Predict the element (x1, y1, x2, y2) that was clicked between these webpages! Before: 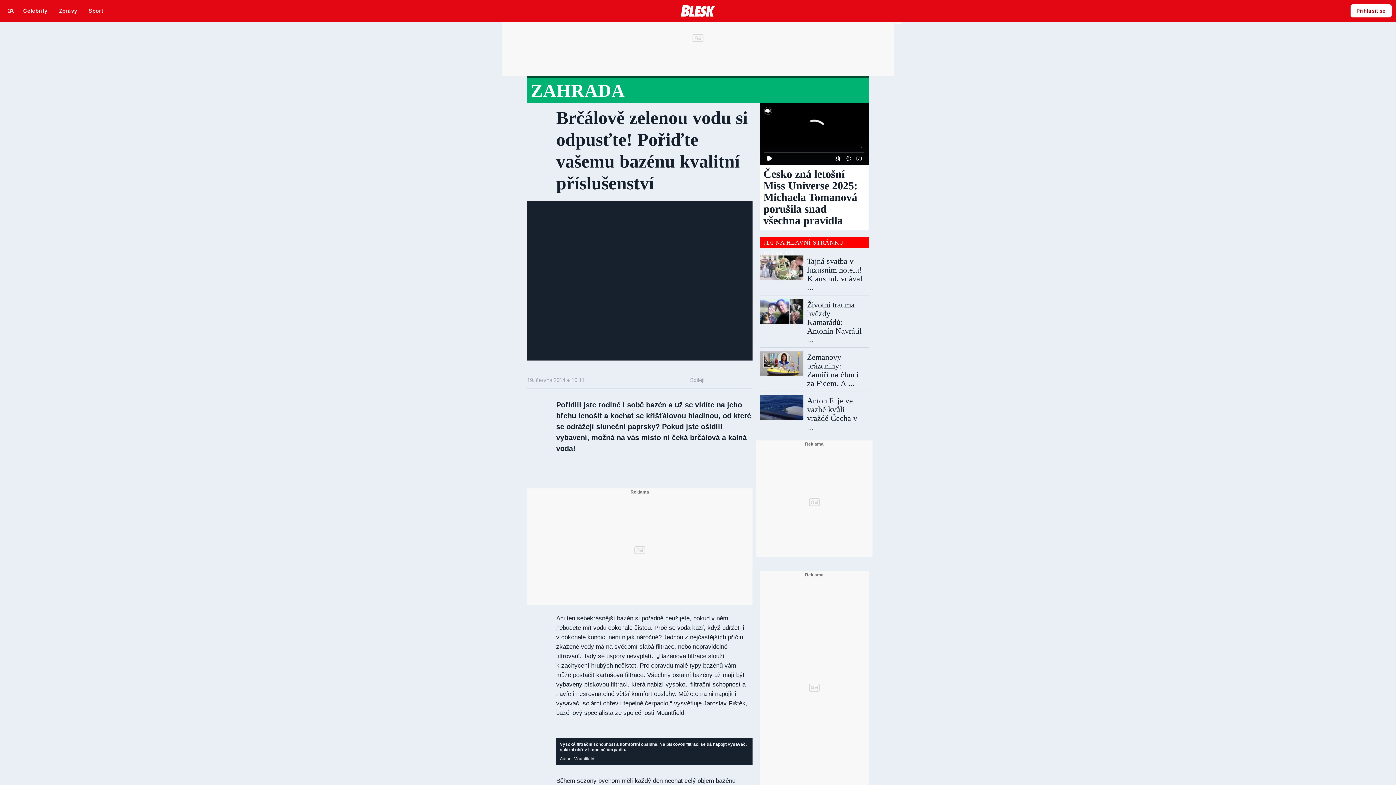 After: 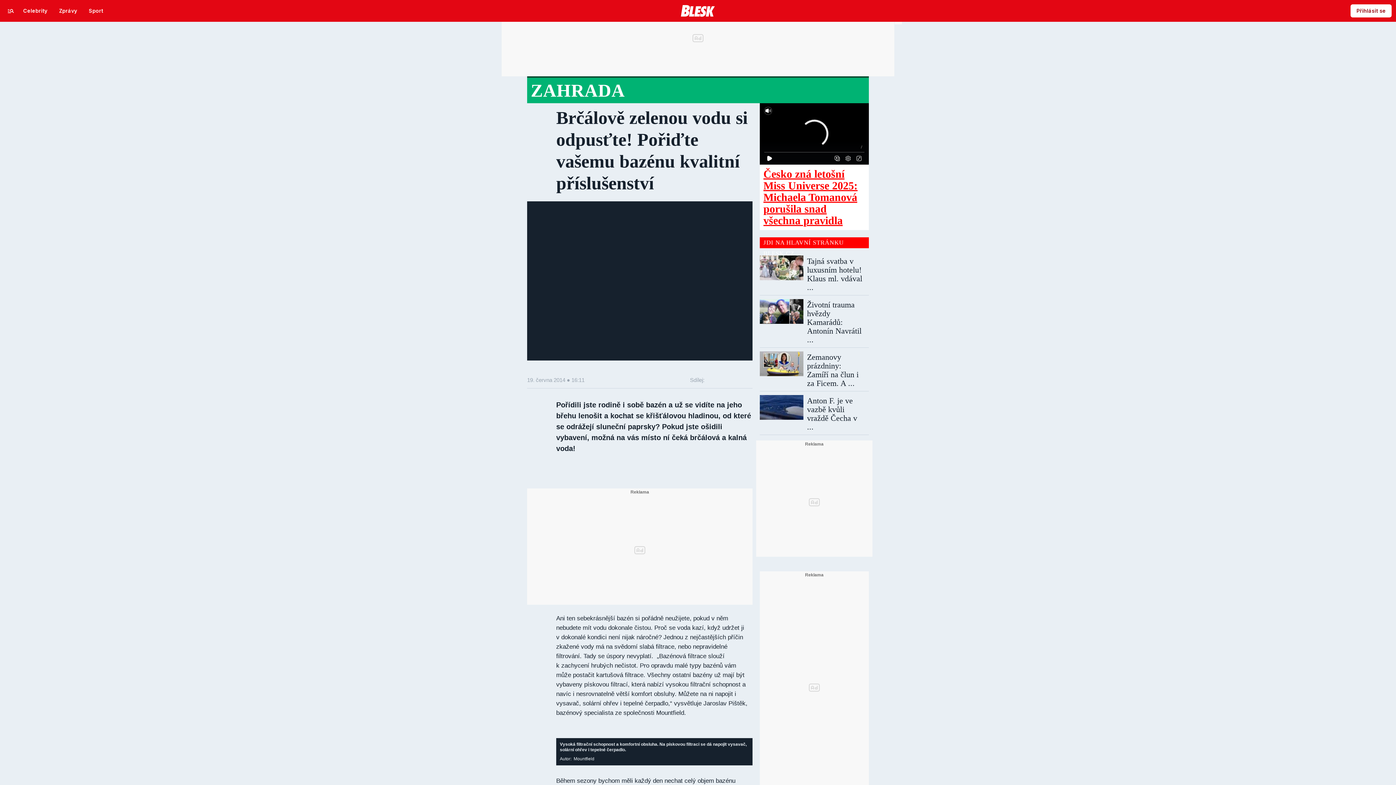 Action: bbox: (763, 167, 857, 226) label: Česko zná letošní Miss Universe 2025: Michaela Tomanová porušila snad všechna pravidla